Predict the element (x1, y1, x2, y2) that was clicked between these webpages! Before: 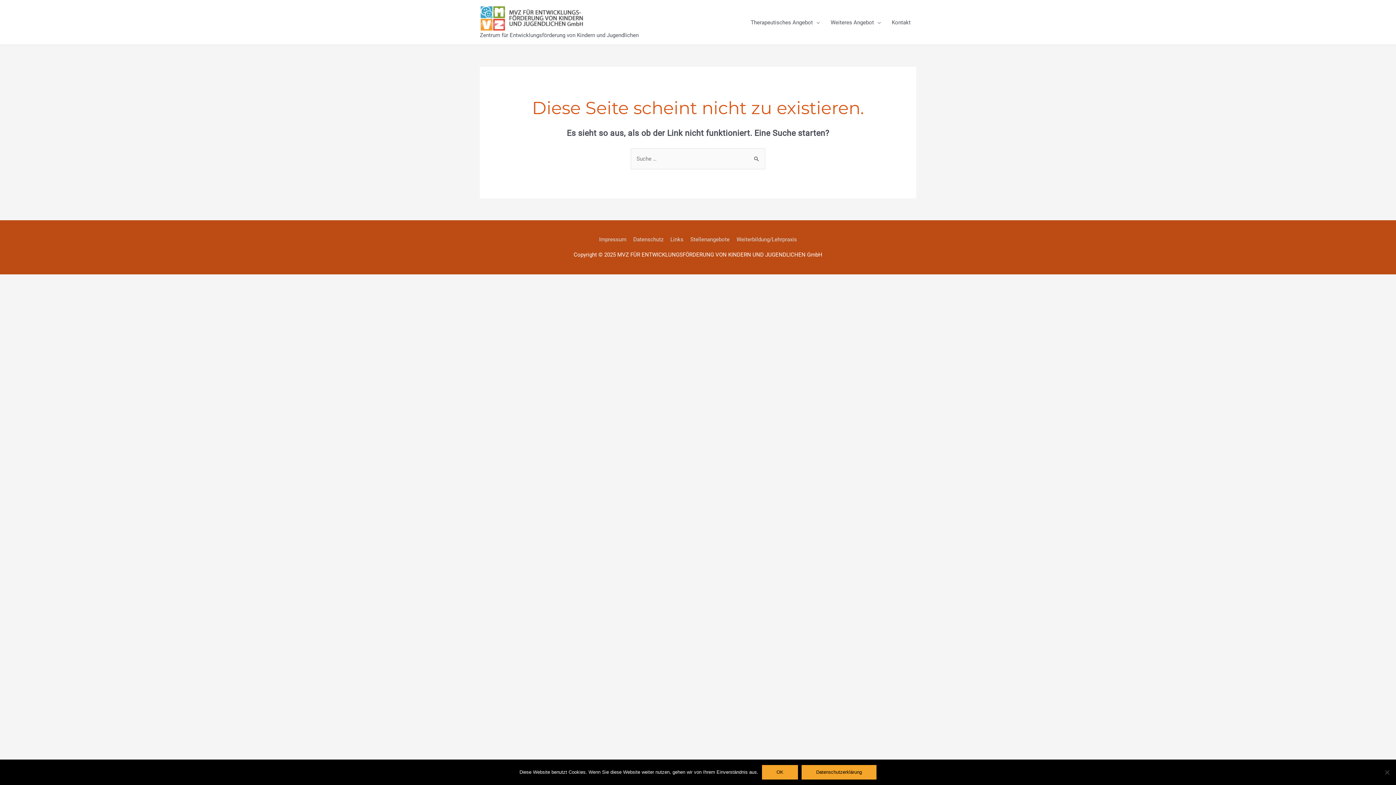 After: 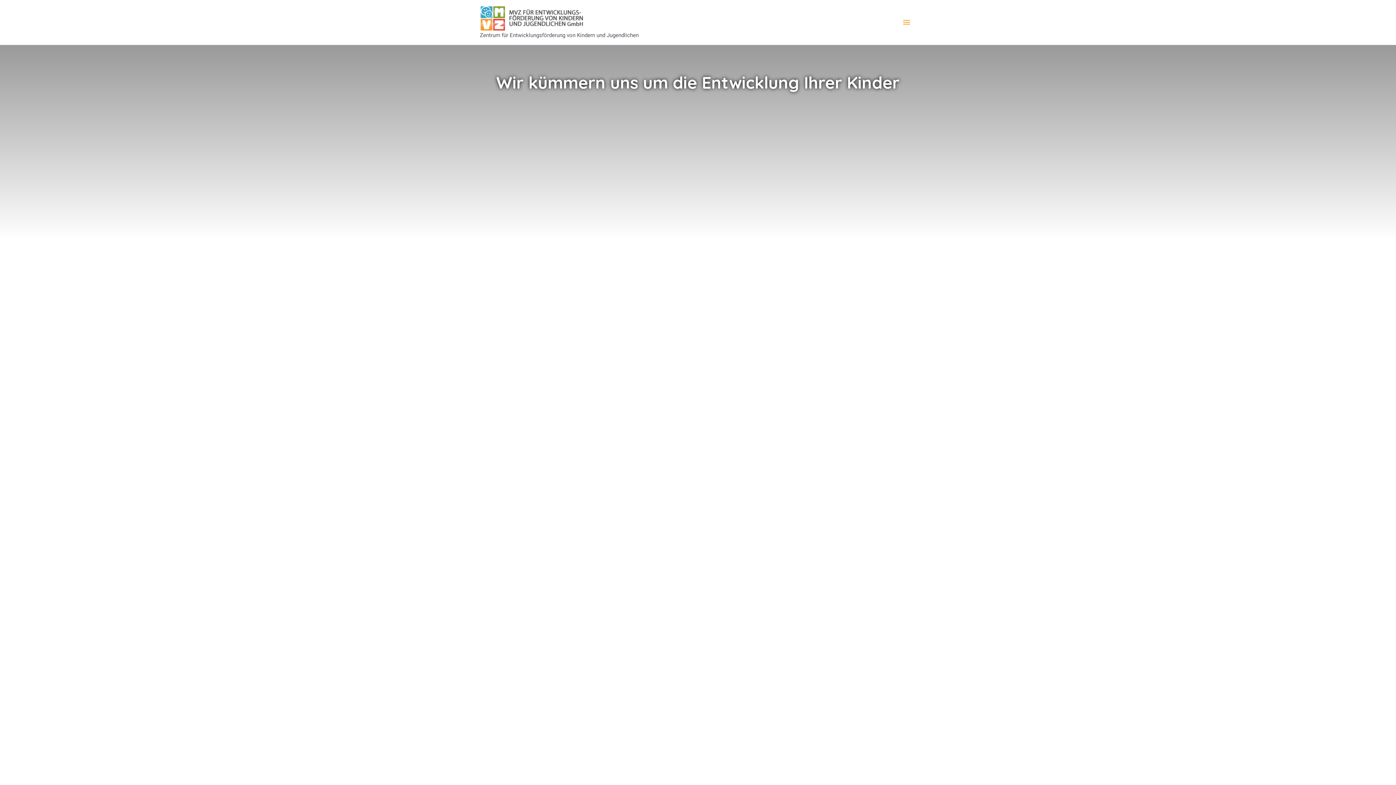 Action: bbox: (480, 14, 584, 21)